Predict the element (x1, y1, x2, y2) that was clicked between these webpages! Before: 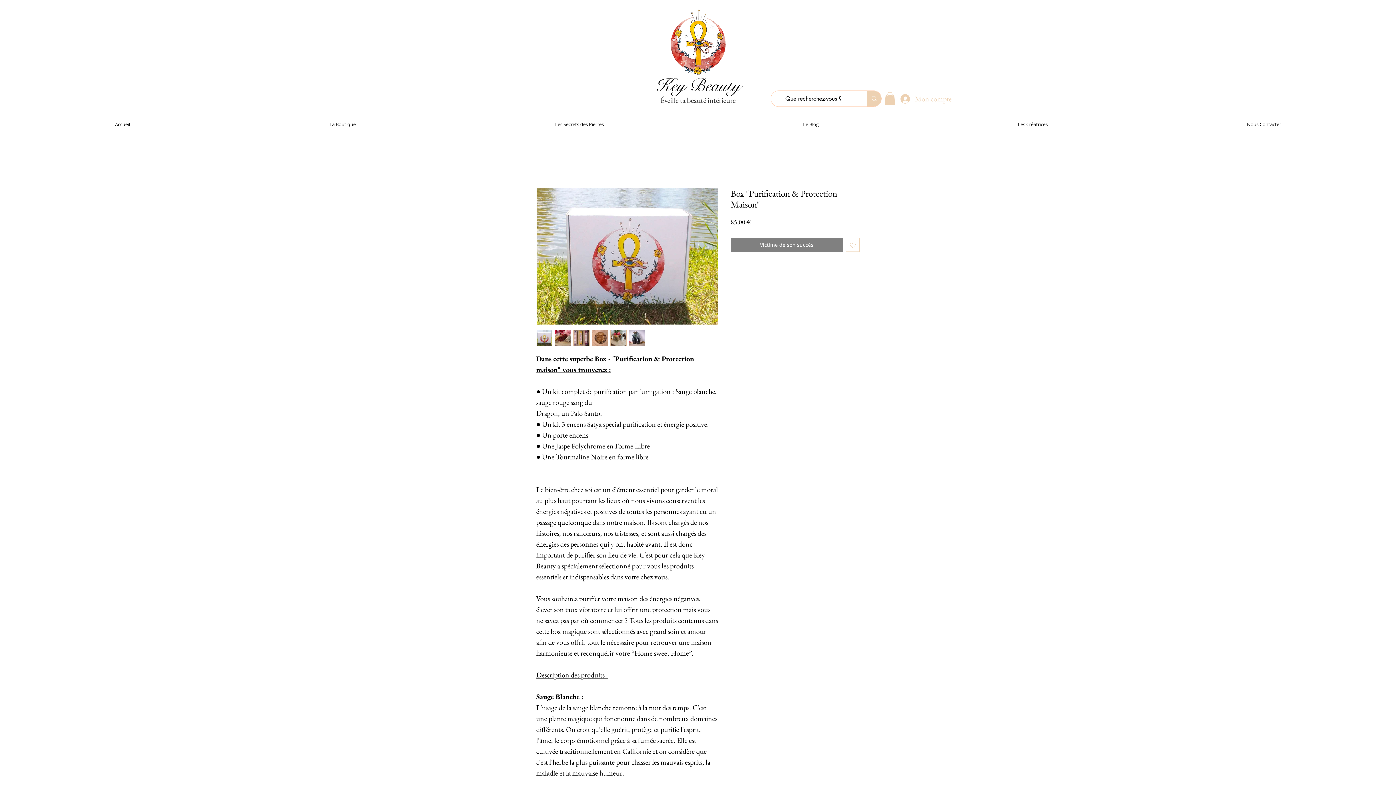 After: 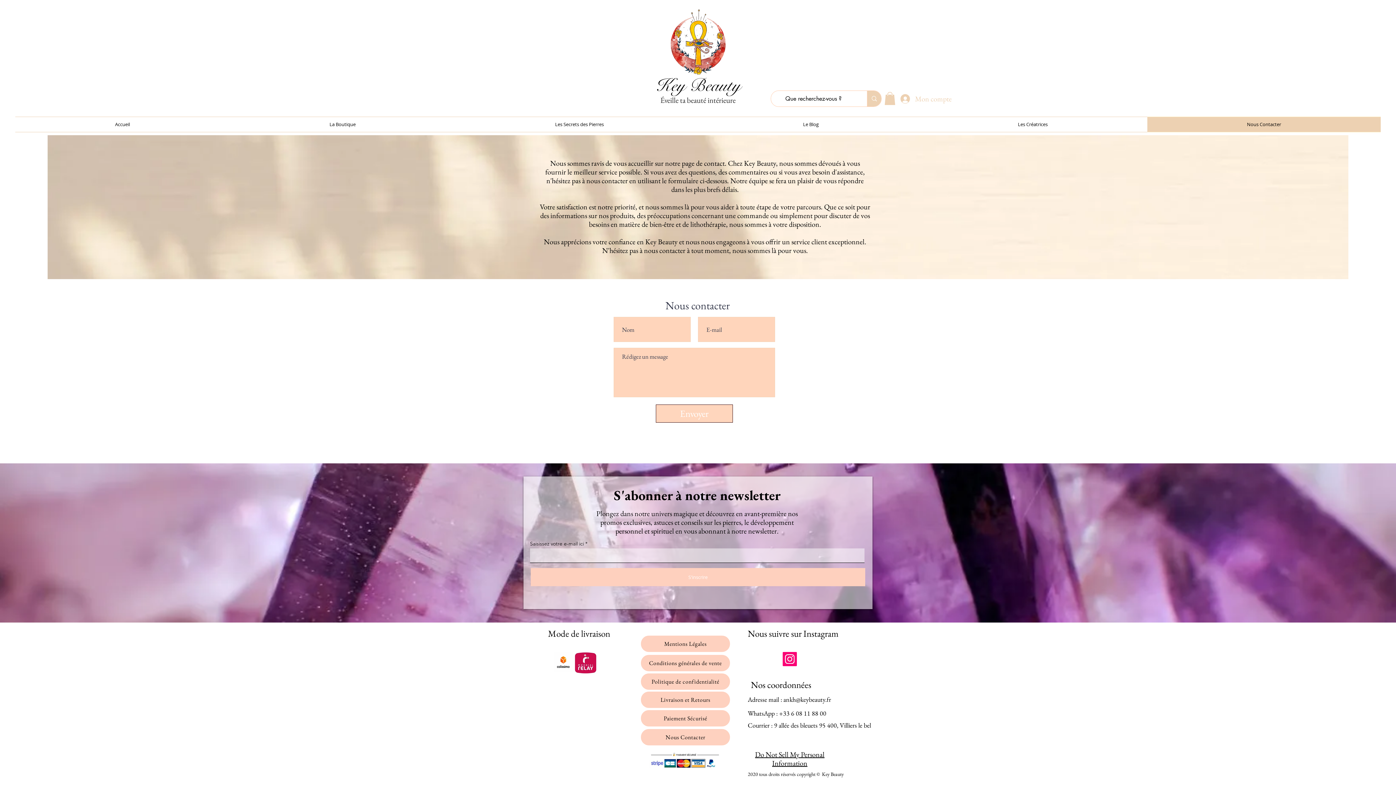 Action: label: Nous Contacter bbox: (1147, 116, 1381, 132)